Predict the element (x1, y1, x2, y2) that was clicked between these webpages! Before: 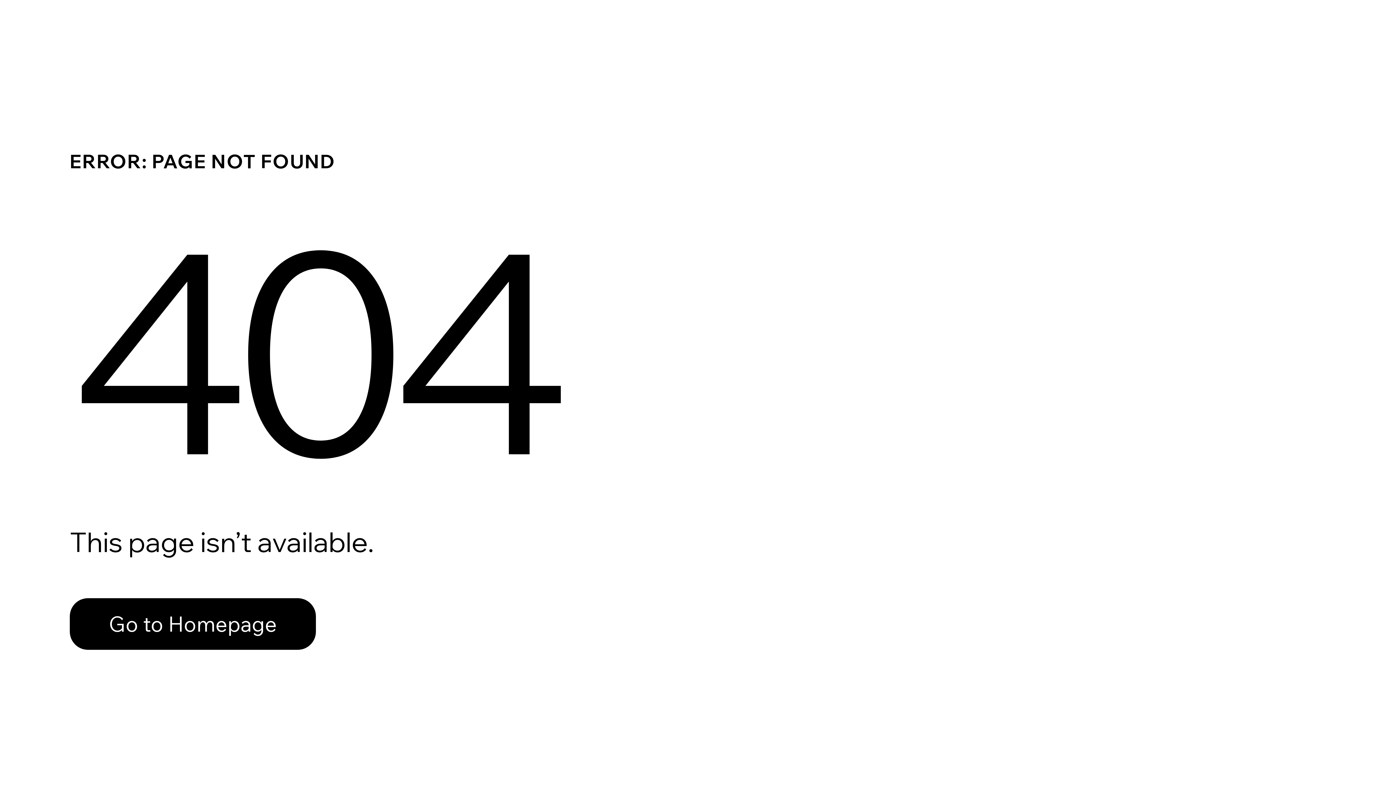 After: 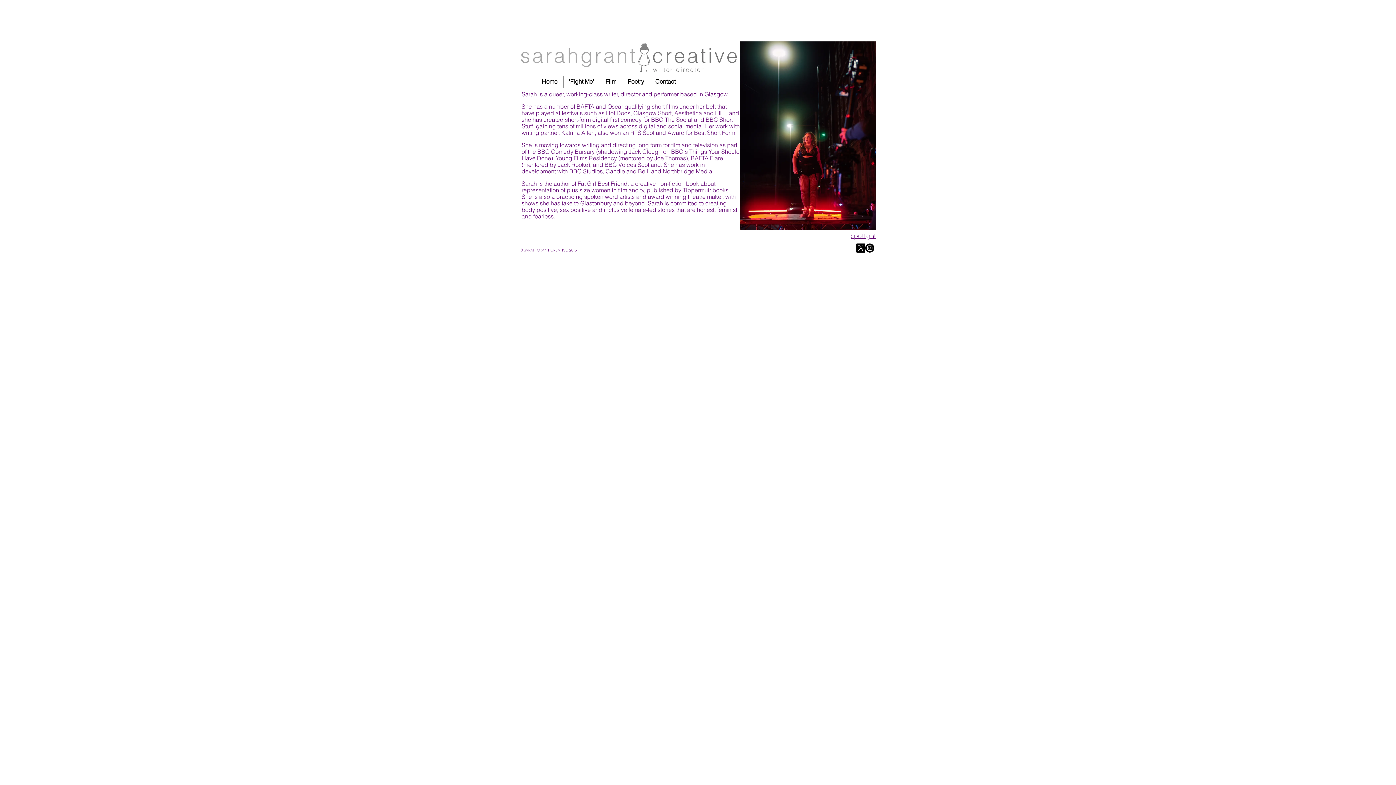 Action: label: Go to Homepage bbox: (69, 598, 316, 650)